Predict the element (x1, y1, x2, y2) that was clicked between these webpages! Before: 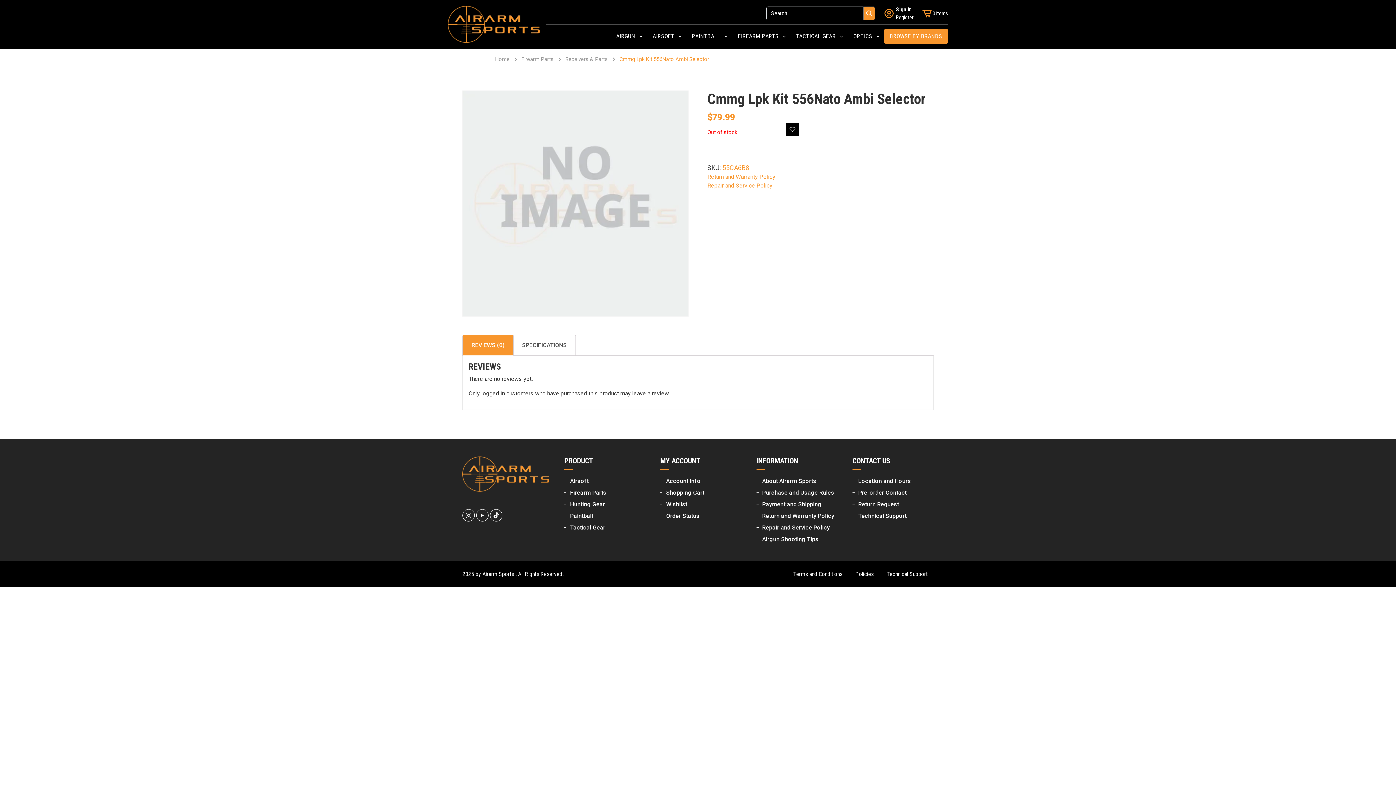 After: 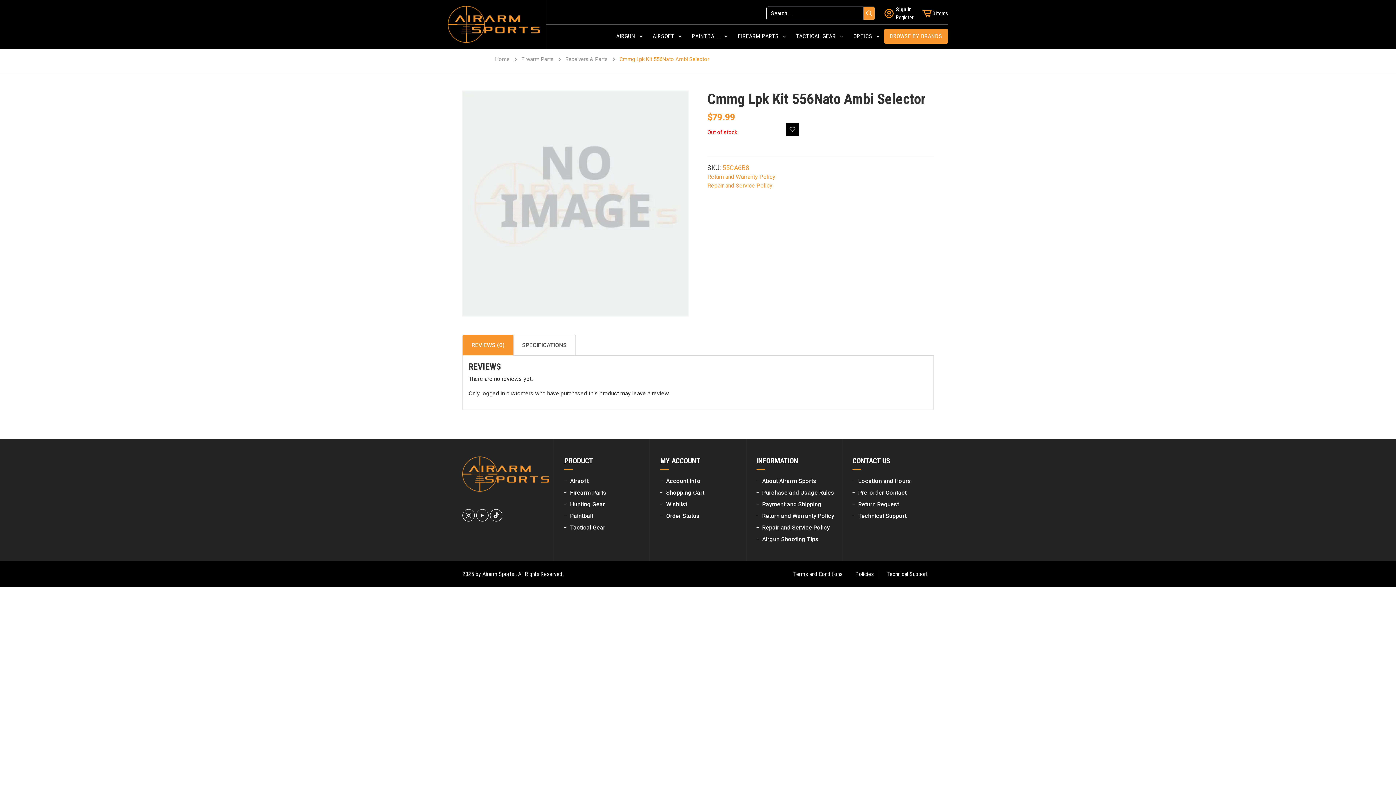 Action: label: Repair and Service Policy bbox: (707, 181, 933, 190)